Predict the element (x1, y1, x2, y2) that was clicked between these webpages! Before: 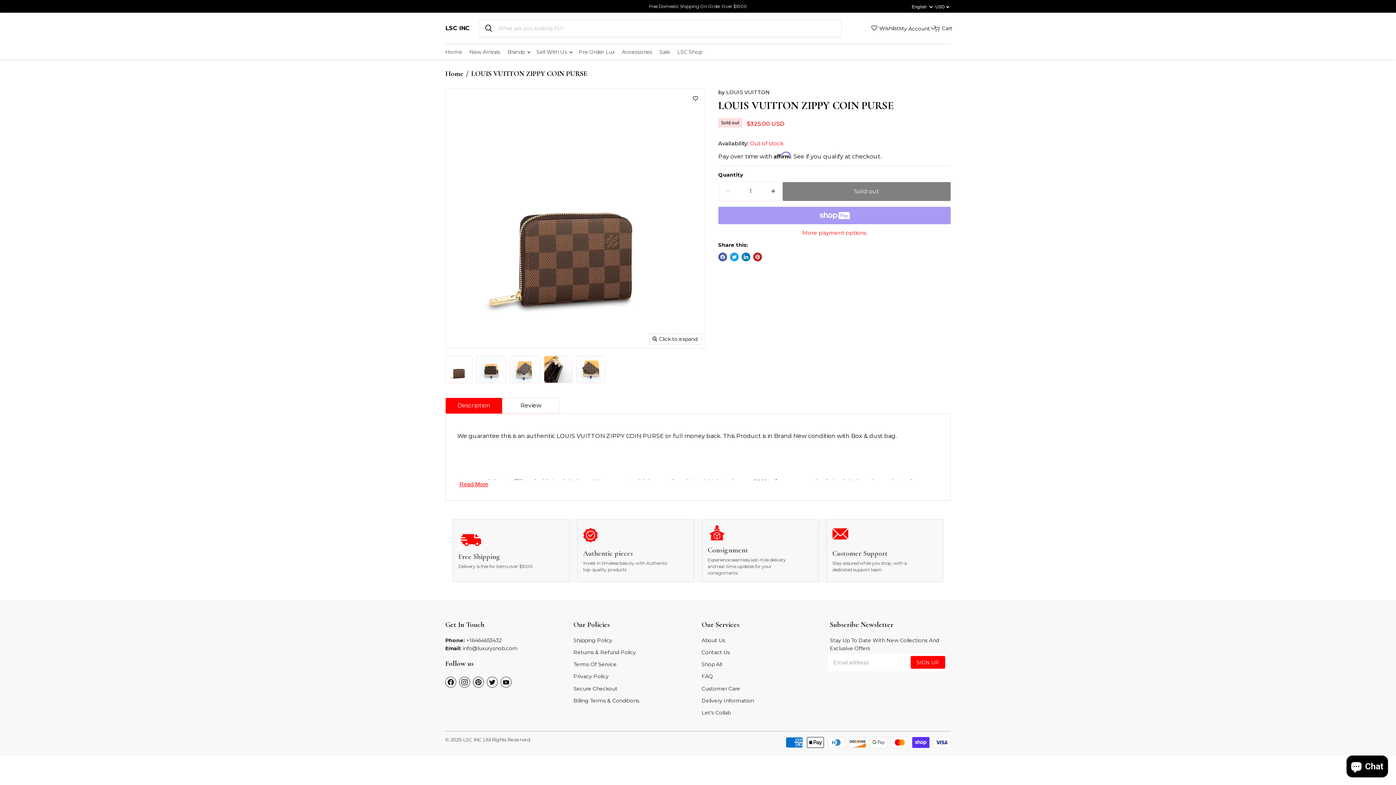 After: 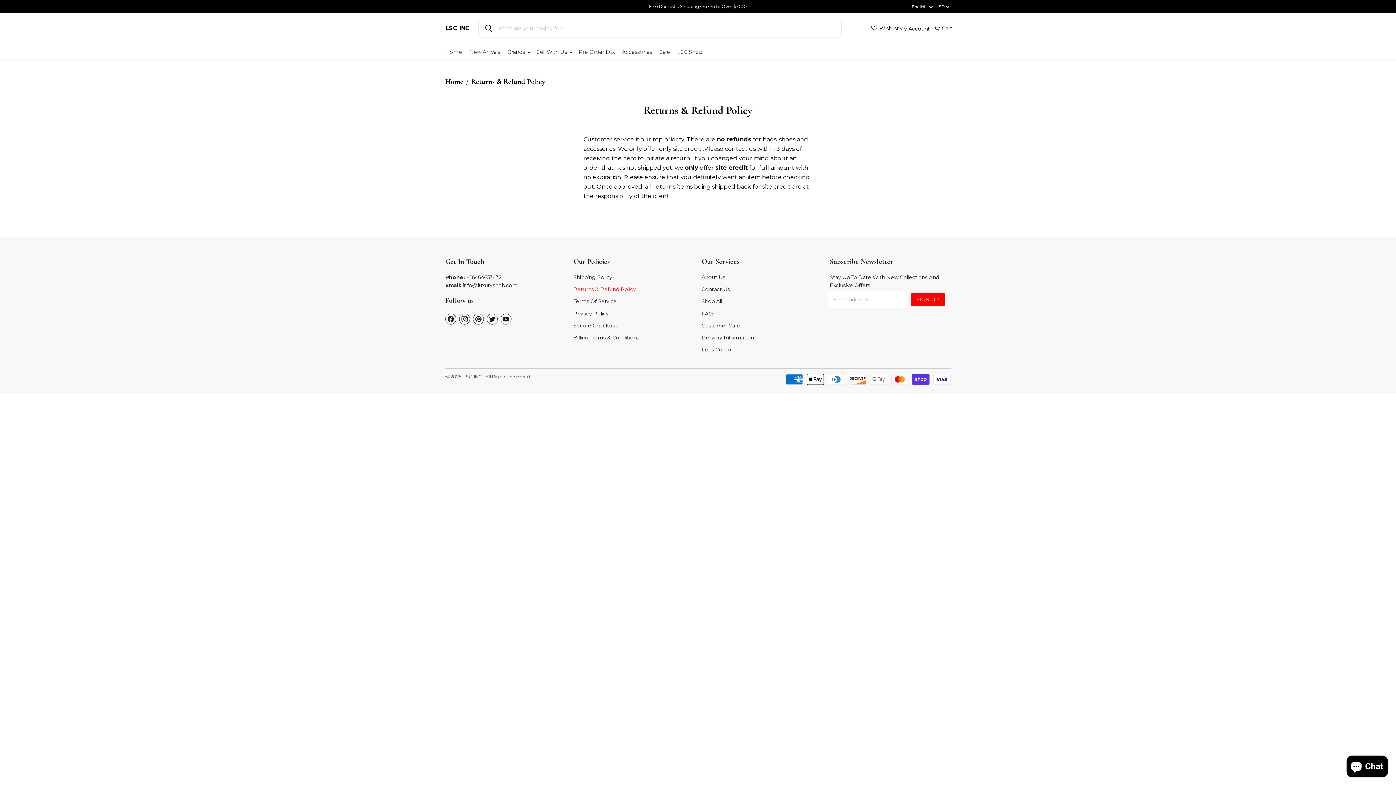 Action: label: Returns & Refund Policy bbox: (573, 649, 636, 656)